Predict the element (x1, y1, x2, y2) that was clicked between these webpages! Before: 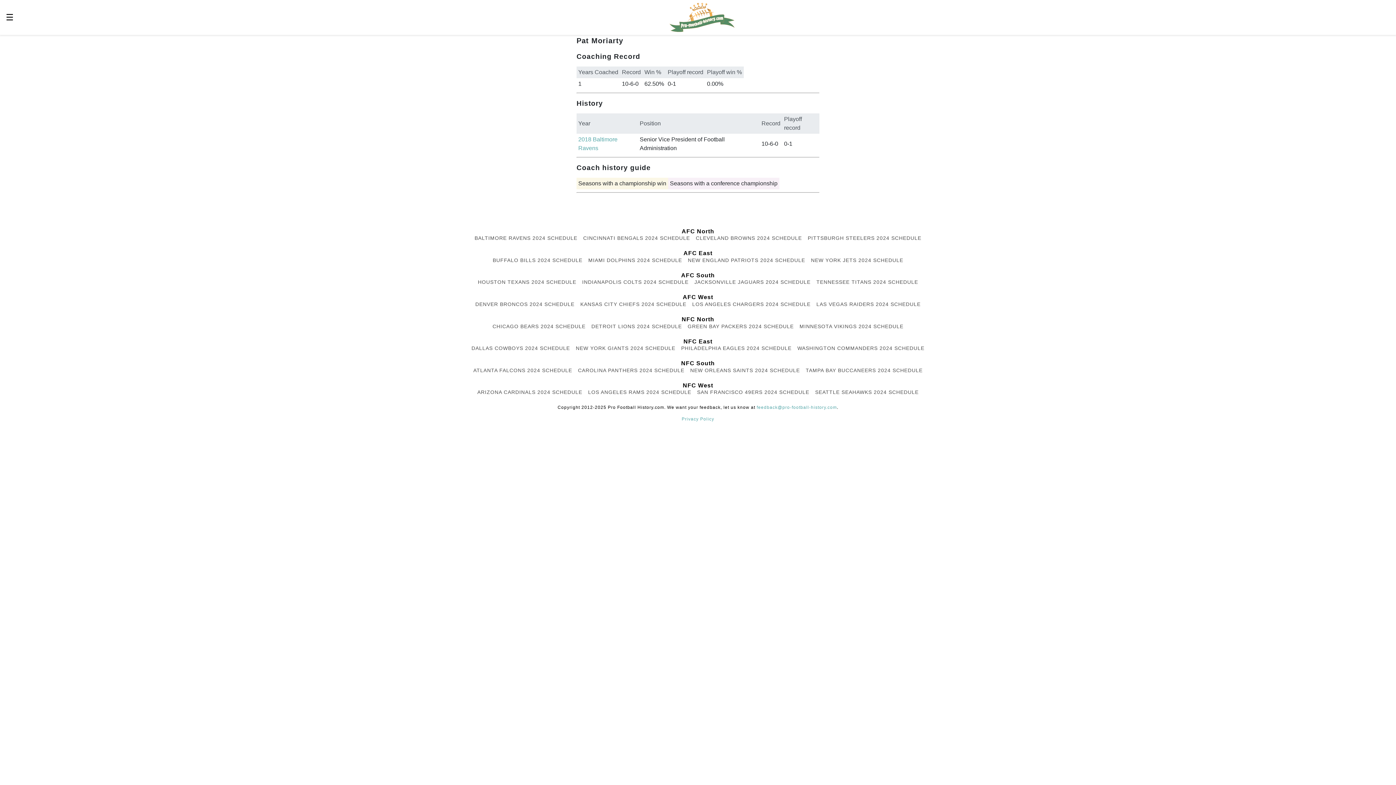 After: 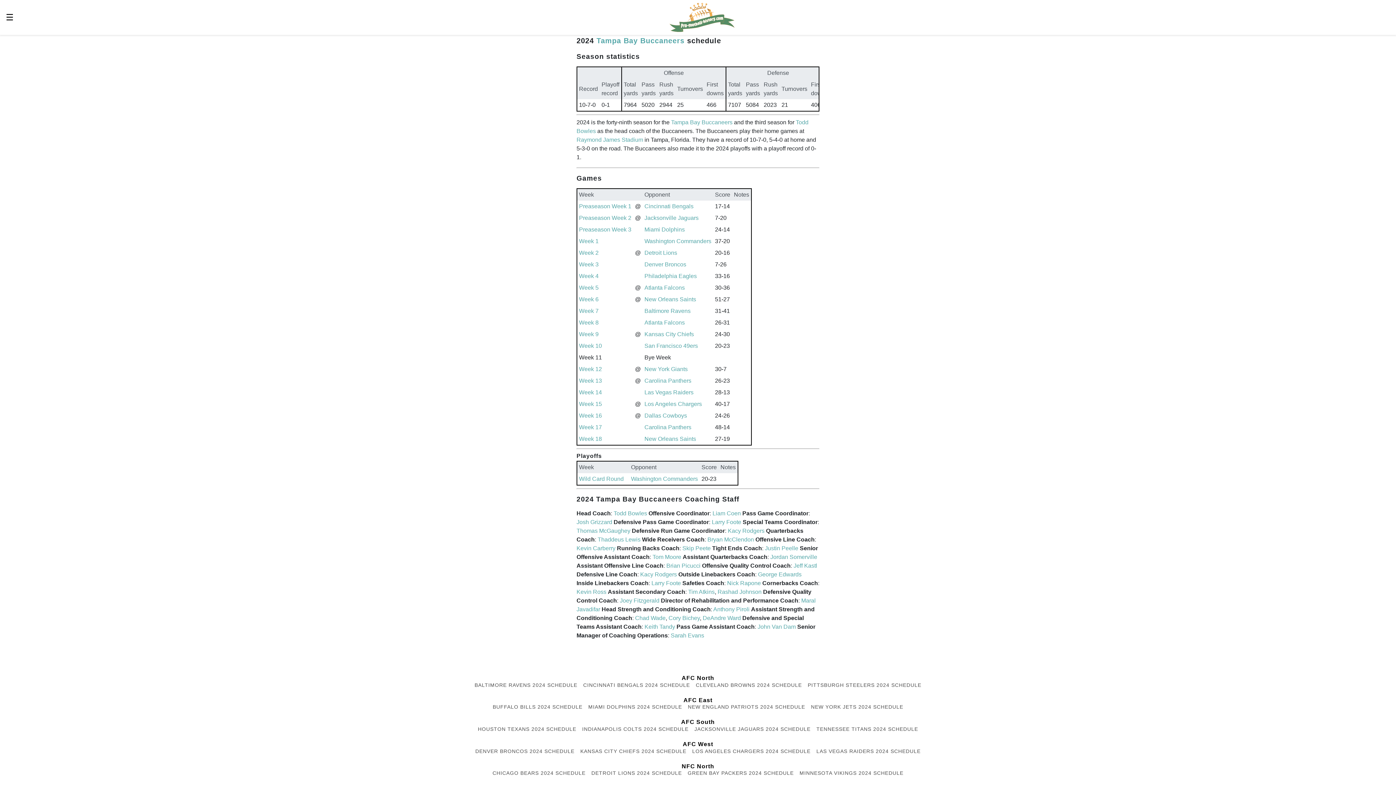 Action: bbox: (805, 367, 922, 373) label: TAMPA BAY BUCCANEERS 2024 SCHEDULE